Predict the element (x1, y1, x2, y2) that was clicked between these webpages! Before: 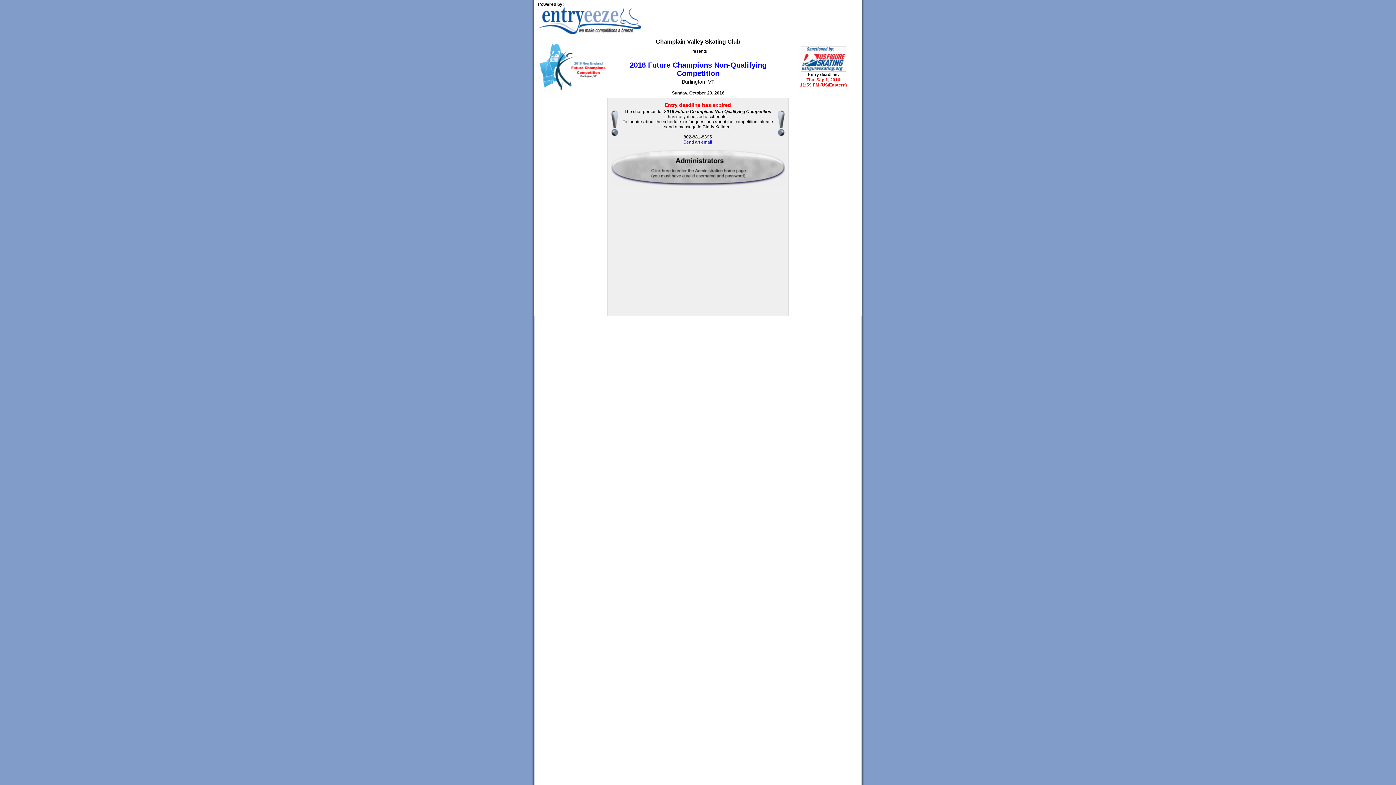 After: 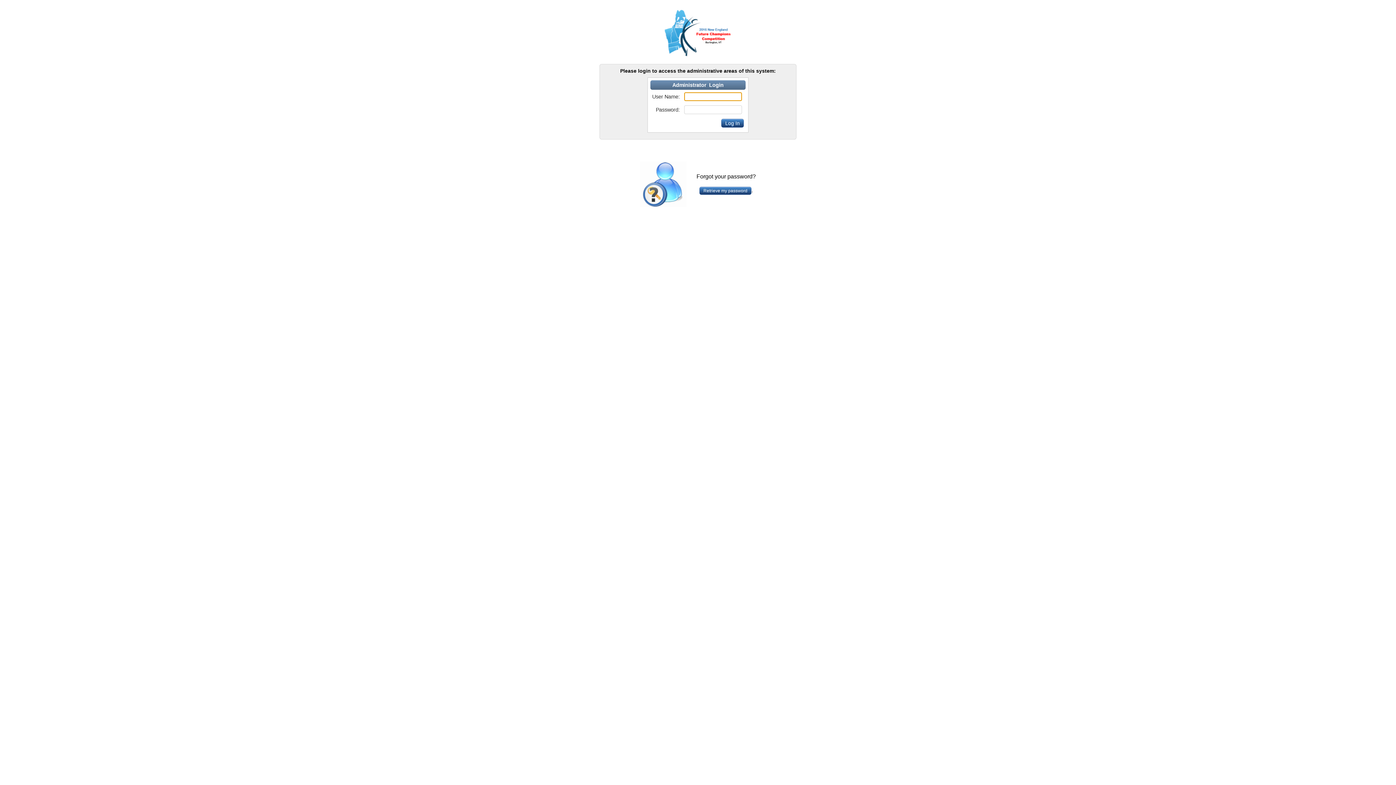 Action: bbox: (610, 180, 785, 186)